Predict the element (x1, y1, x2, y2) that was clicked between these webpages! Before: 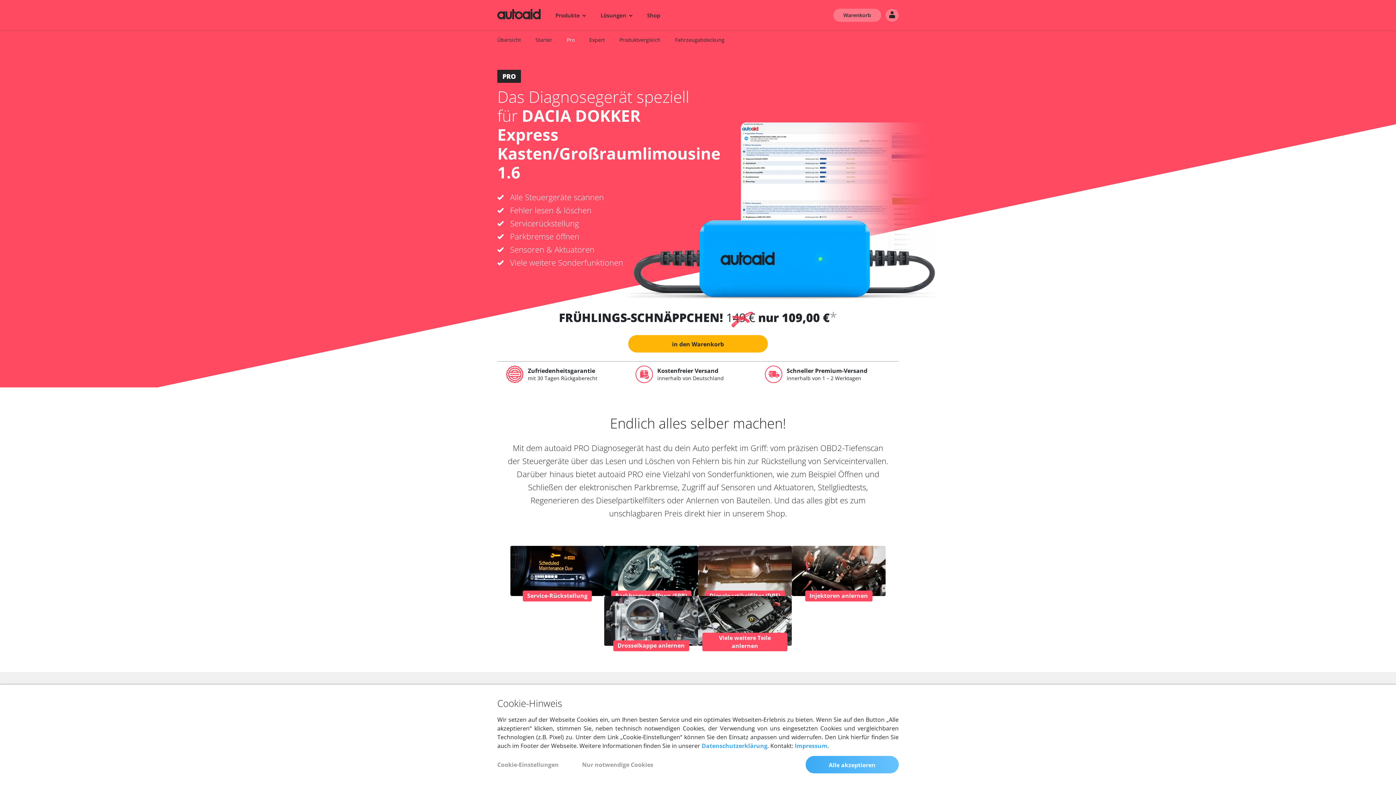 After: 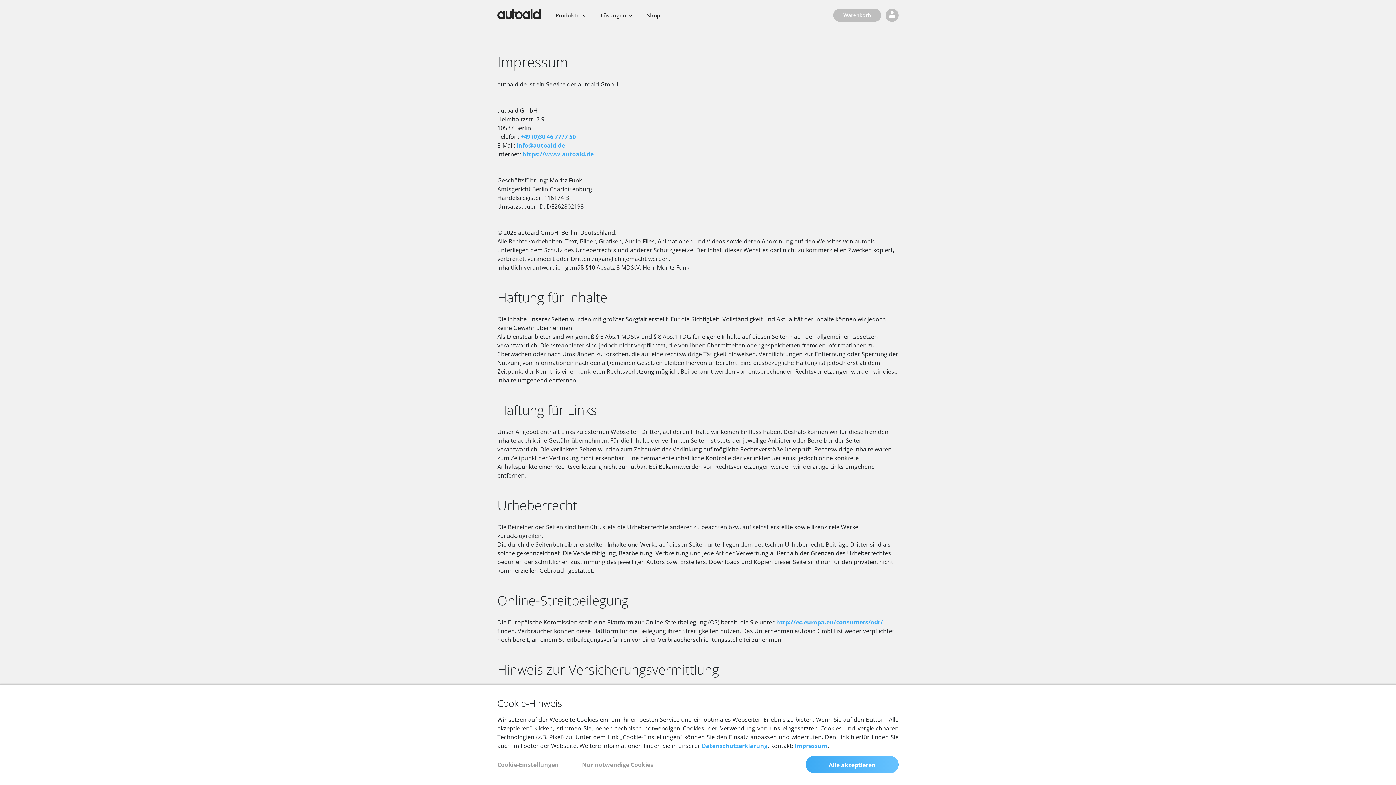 Action: bbox: (794, 742, 827, 750) label: Impressum